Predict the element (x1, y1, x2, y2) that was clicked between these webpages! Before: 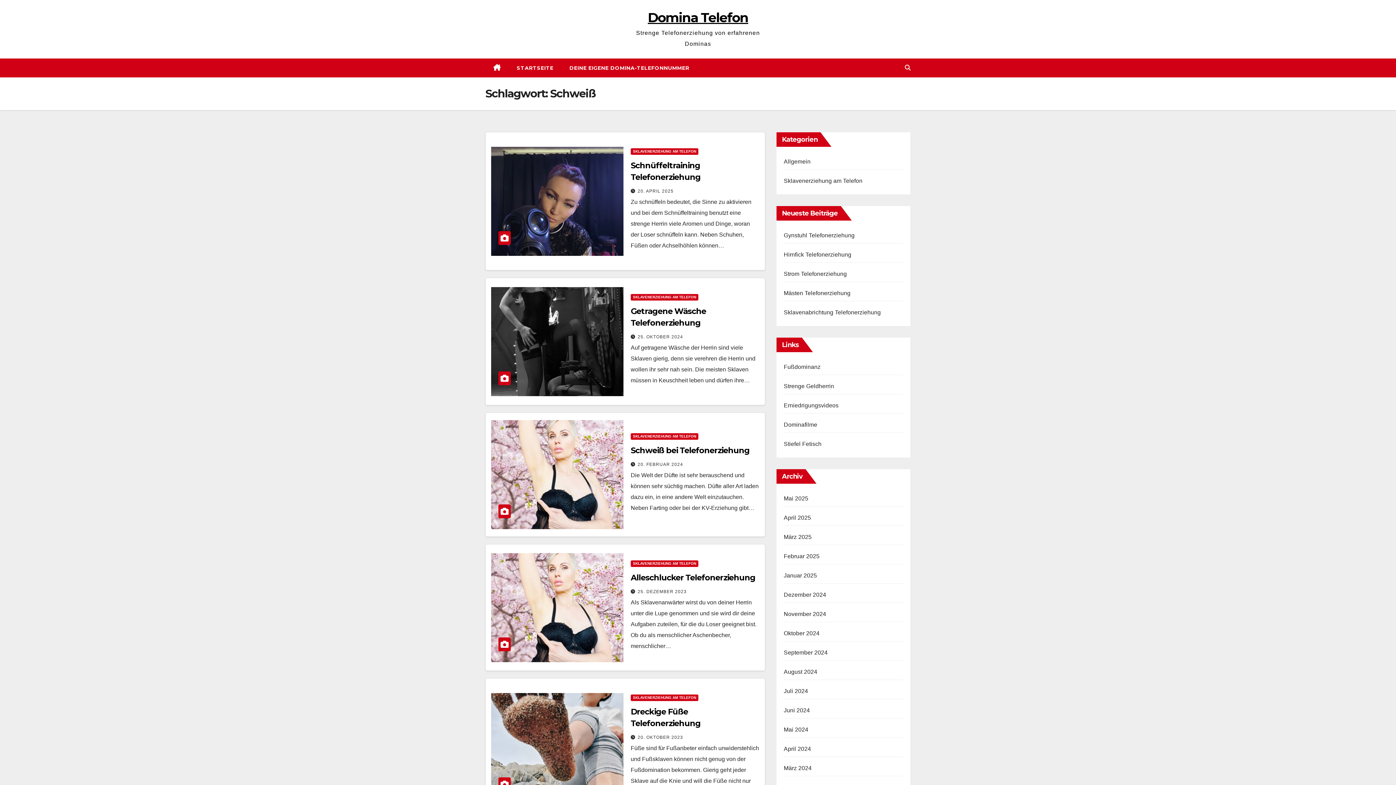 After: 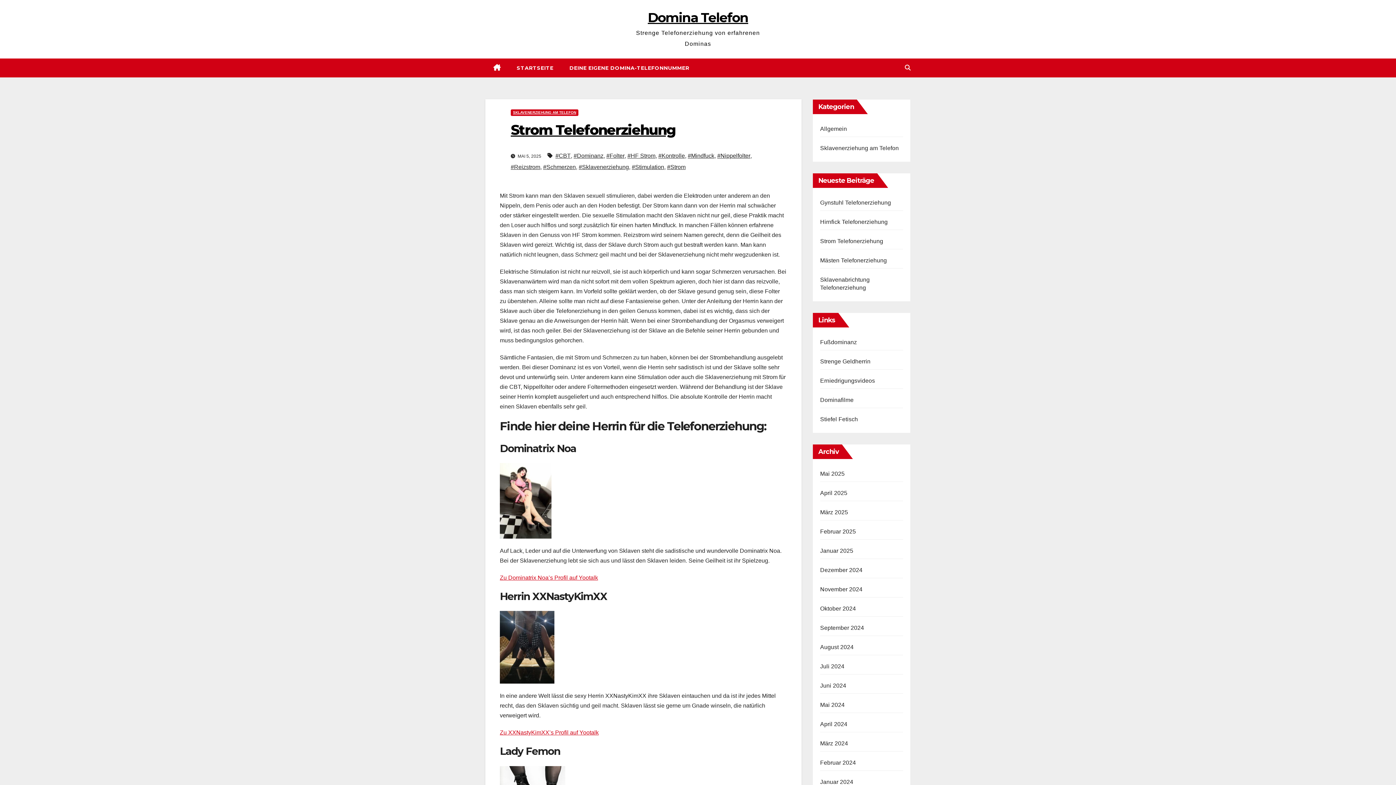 Action: label: Strom Telefonerziehung bbox: (784, 270, 847, 277)